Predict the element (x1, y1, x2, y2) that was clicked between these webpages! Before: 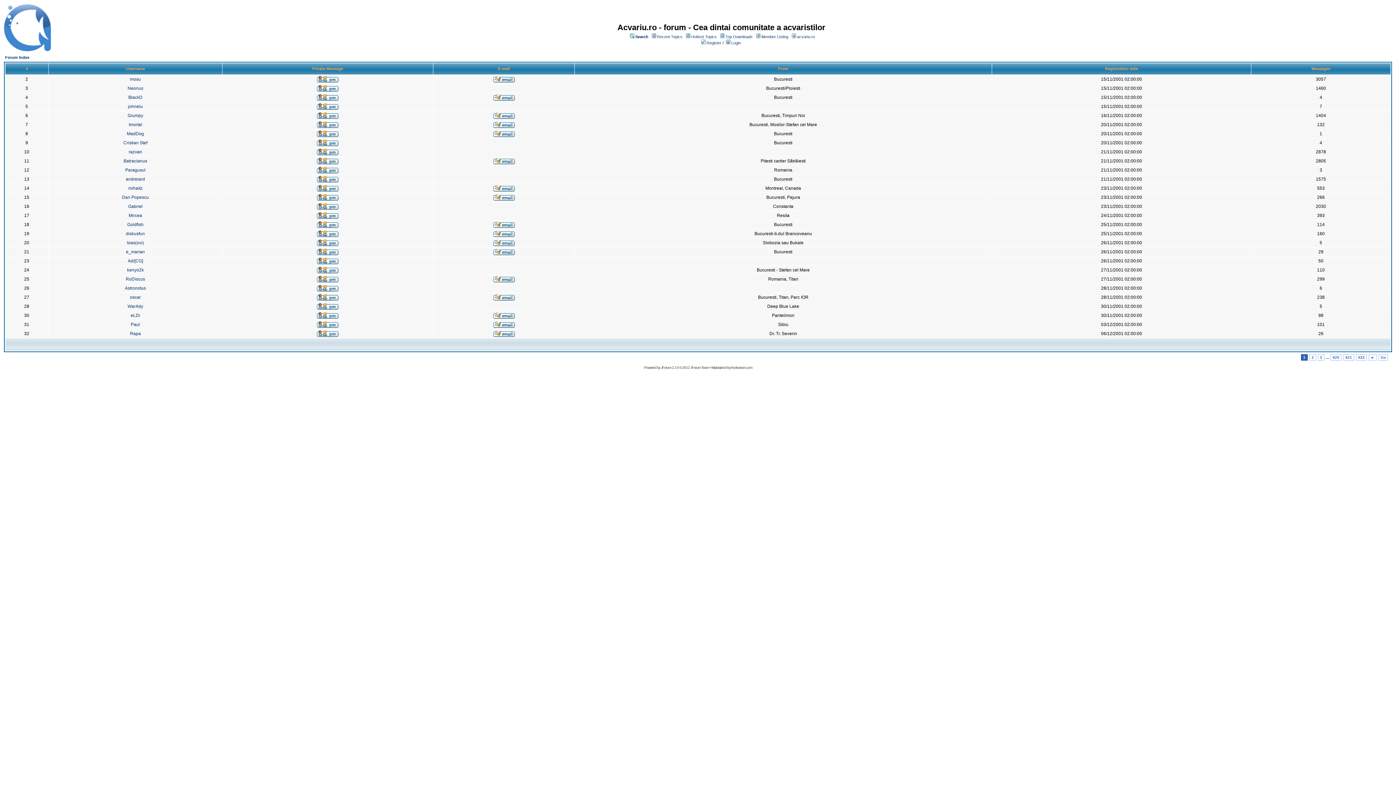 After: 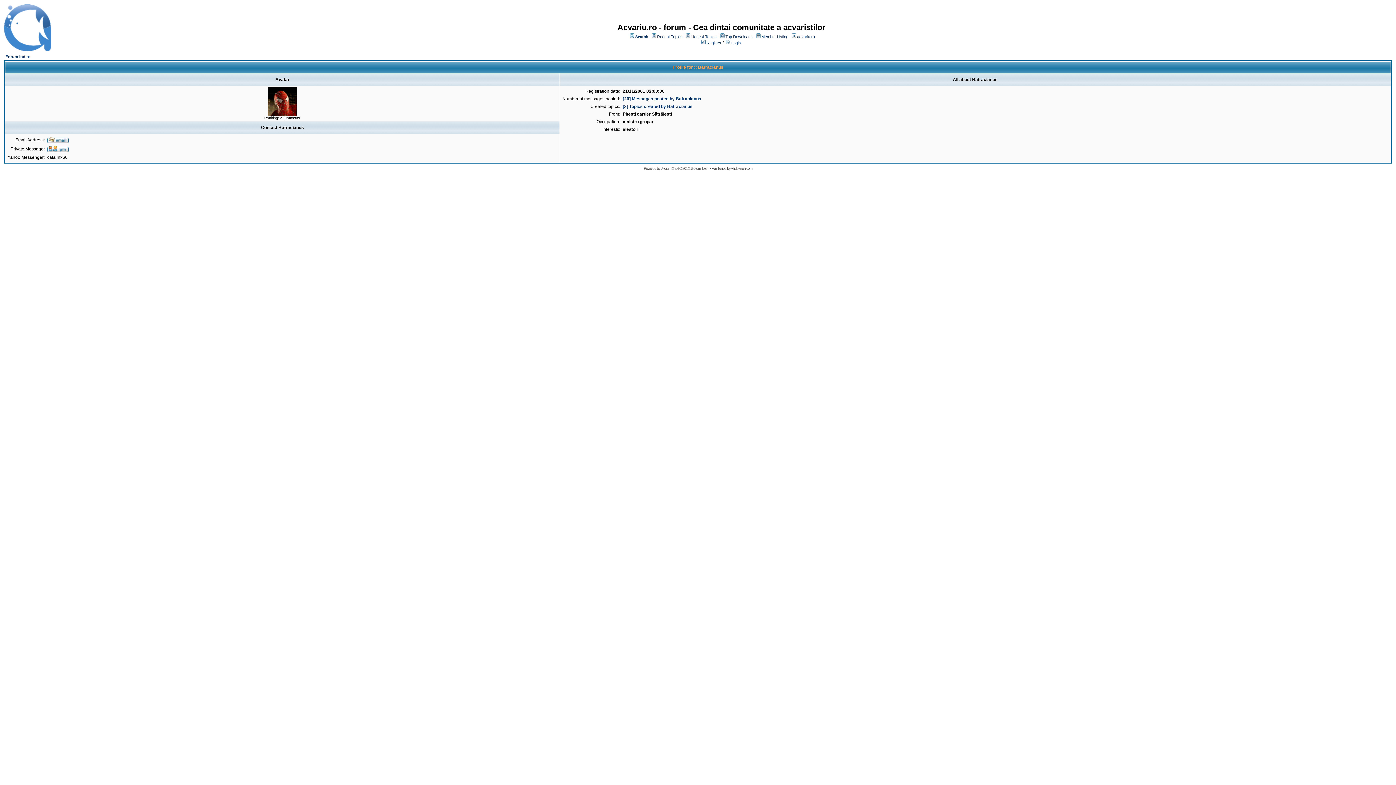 Action: bbox: (123, 158, 147, 163) label: Batracianus